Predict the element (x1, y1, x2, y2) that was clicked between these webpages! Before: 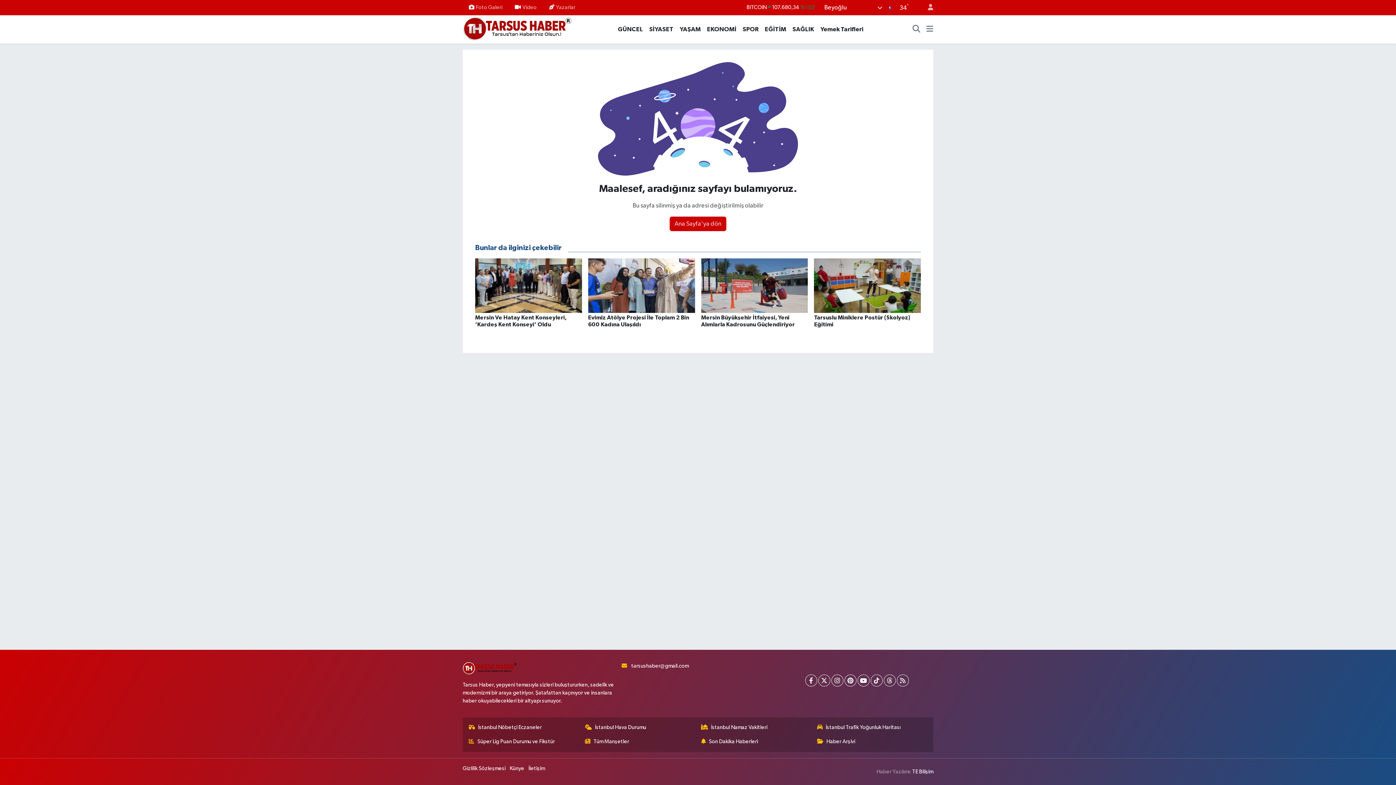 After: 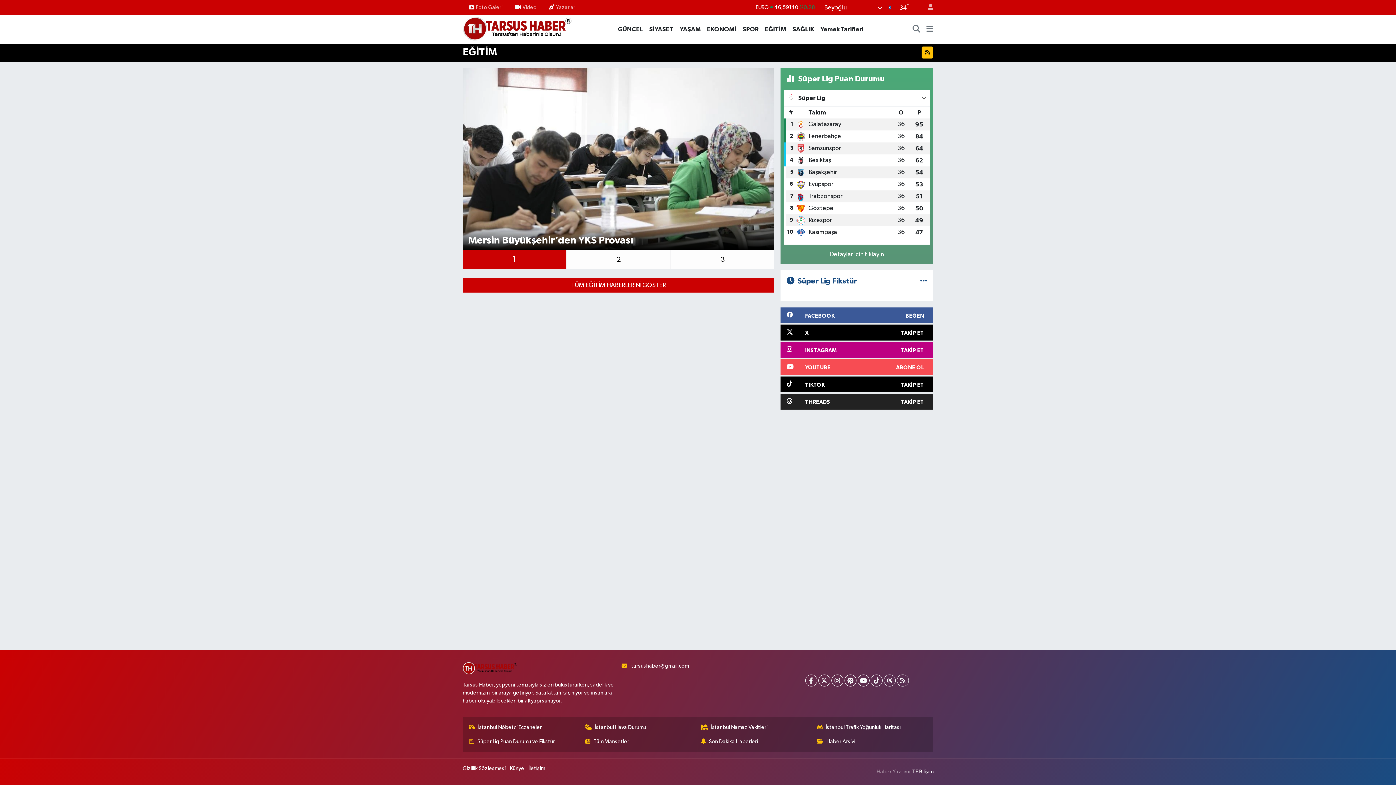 Action: bbox: (761, 24, 789, 33) label: EĞİTİM